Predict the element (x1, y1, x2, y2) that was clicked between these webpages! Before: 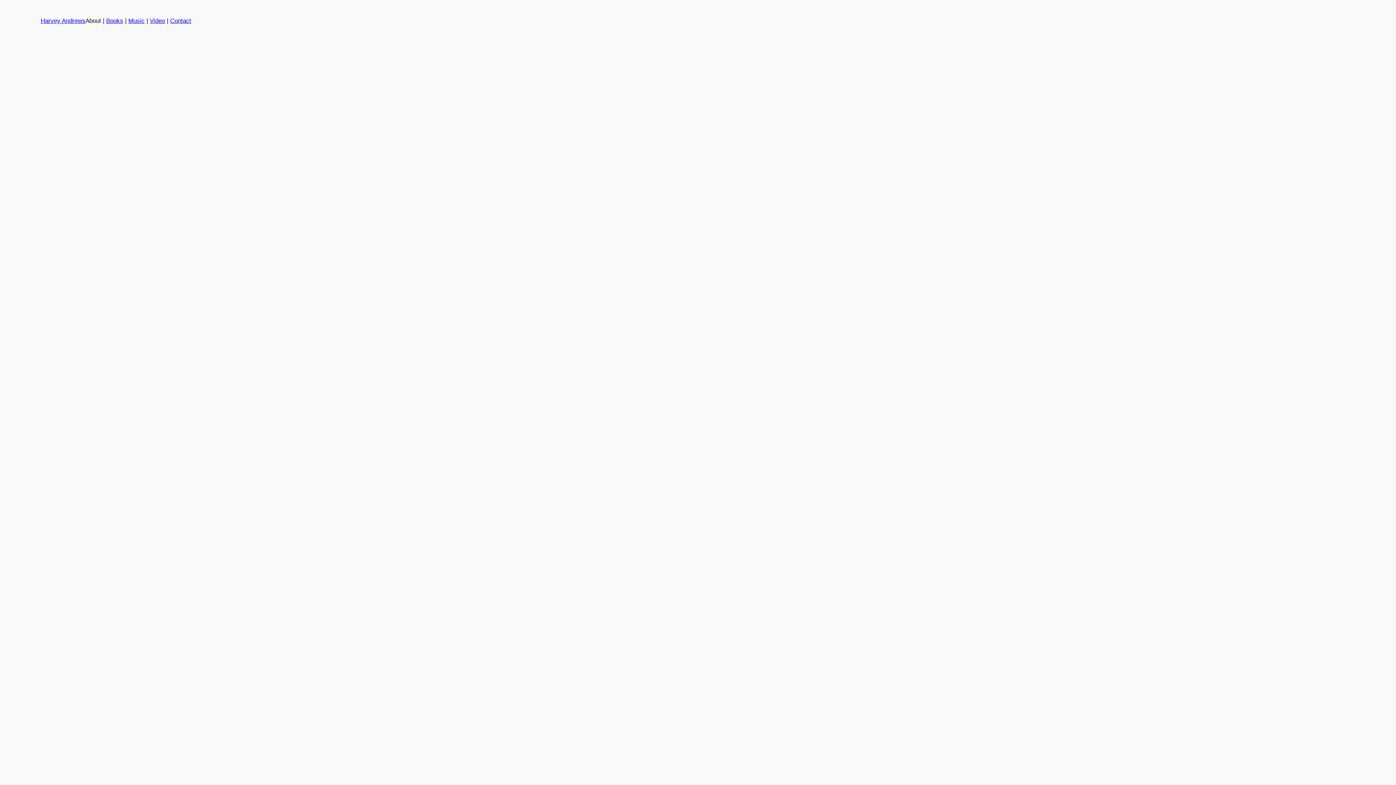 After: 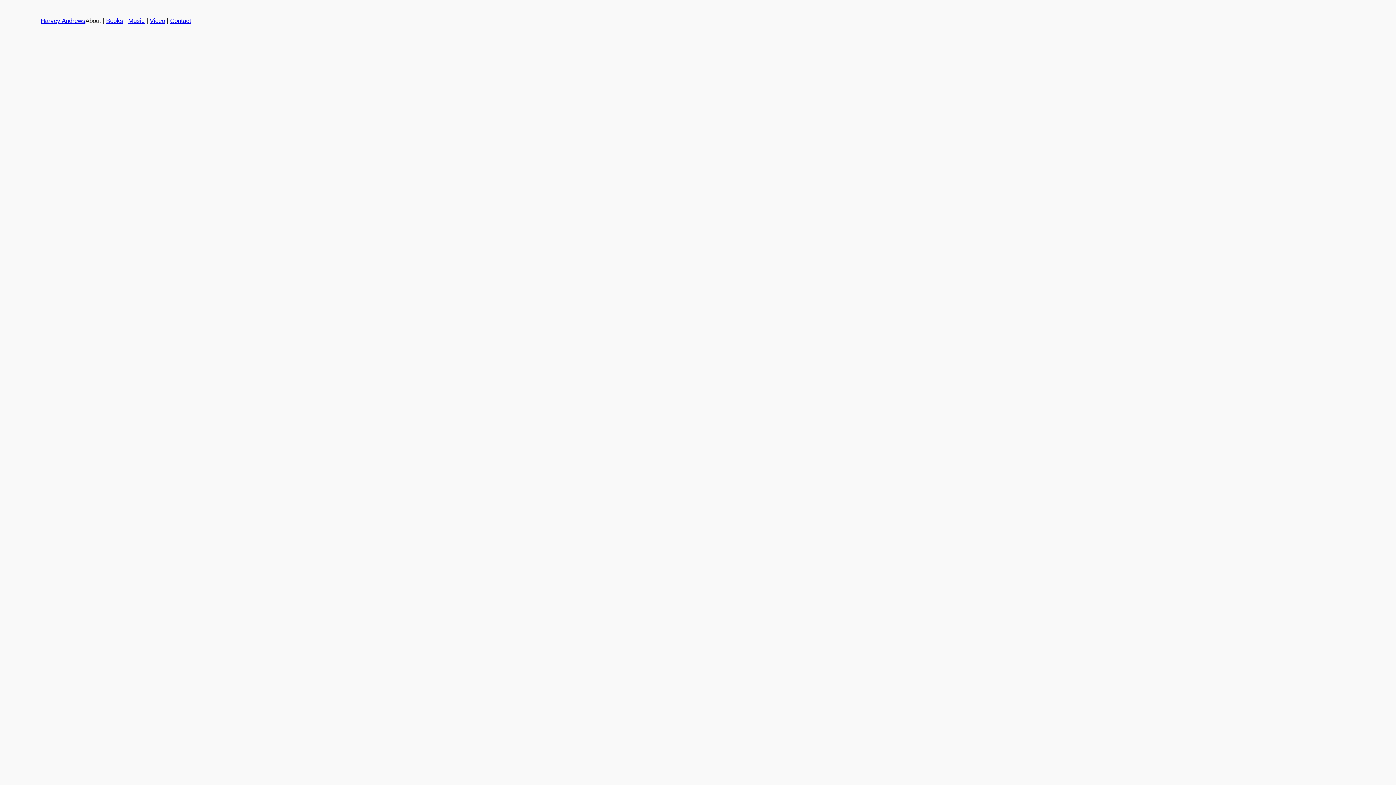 Action: label: Harvey Andrews bbox: (40, 17, 85, 24)